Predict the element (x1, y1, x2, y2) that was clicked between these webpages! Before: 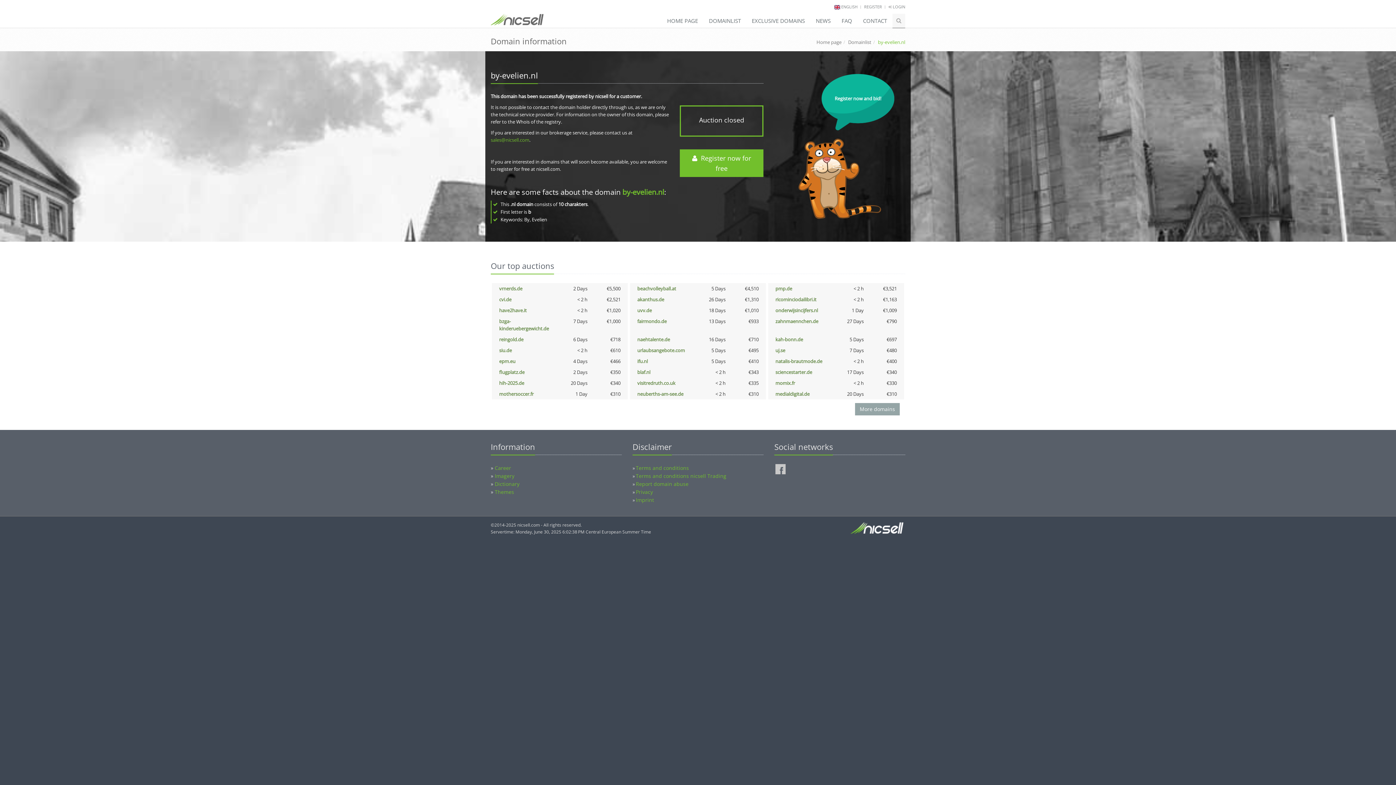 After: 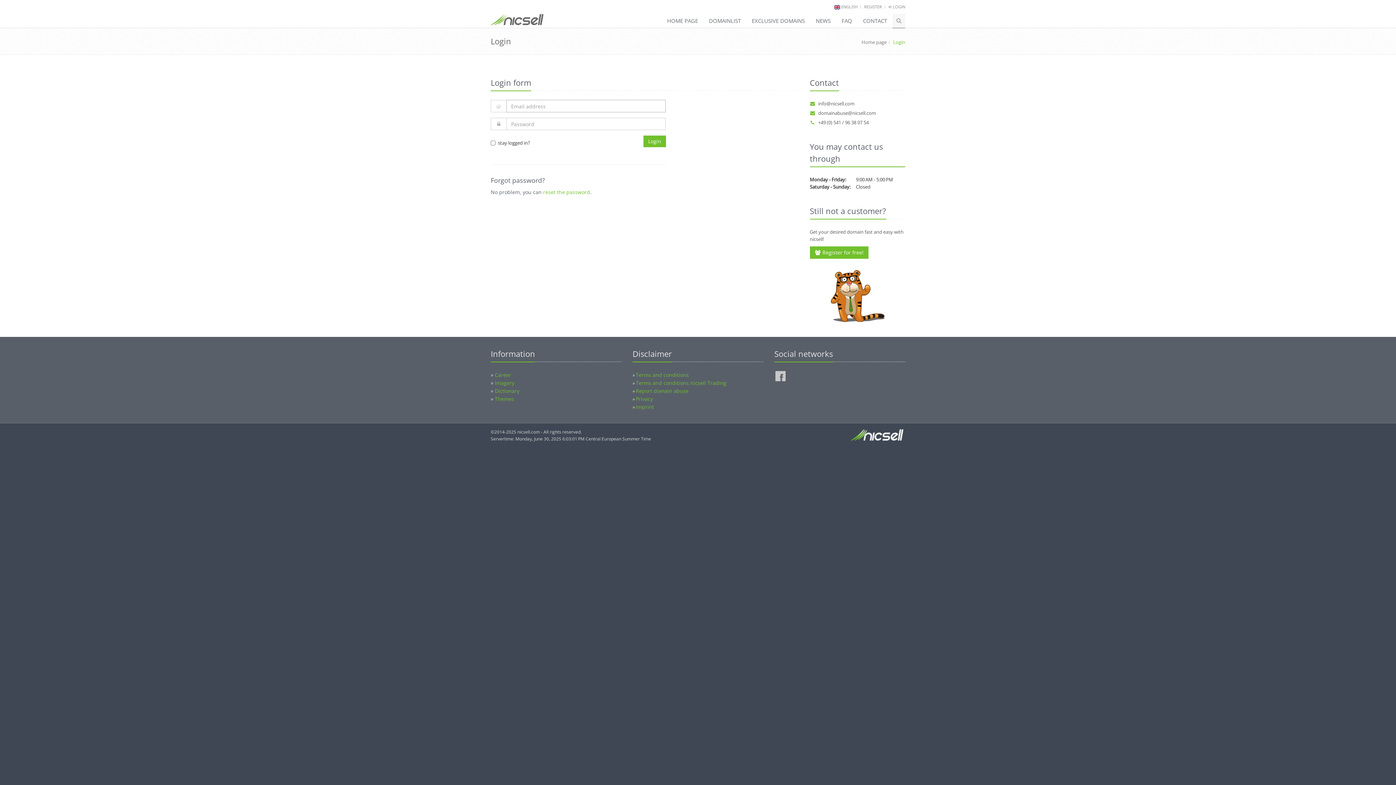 Action: bbox: (888, 4, 905, 9) label:  LOGIN